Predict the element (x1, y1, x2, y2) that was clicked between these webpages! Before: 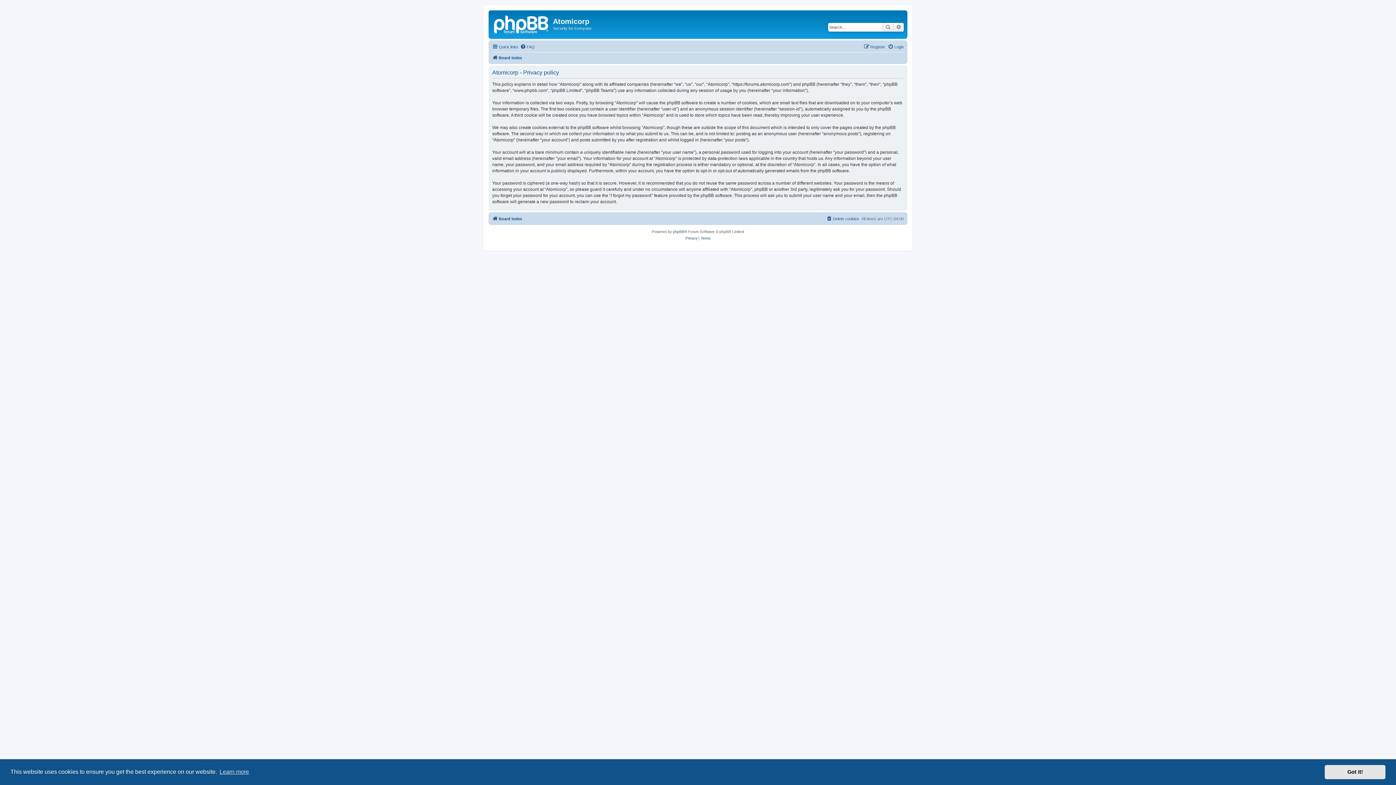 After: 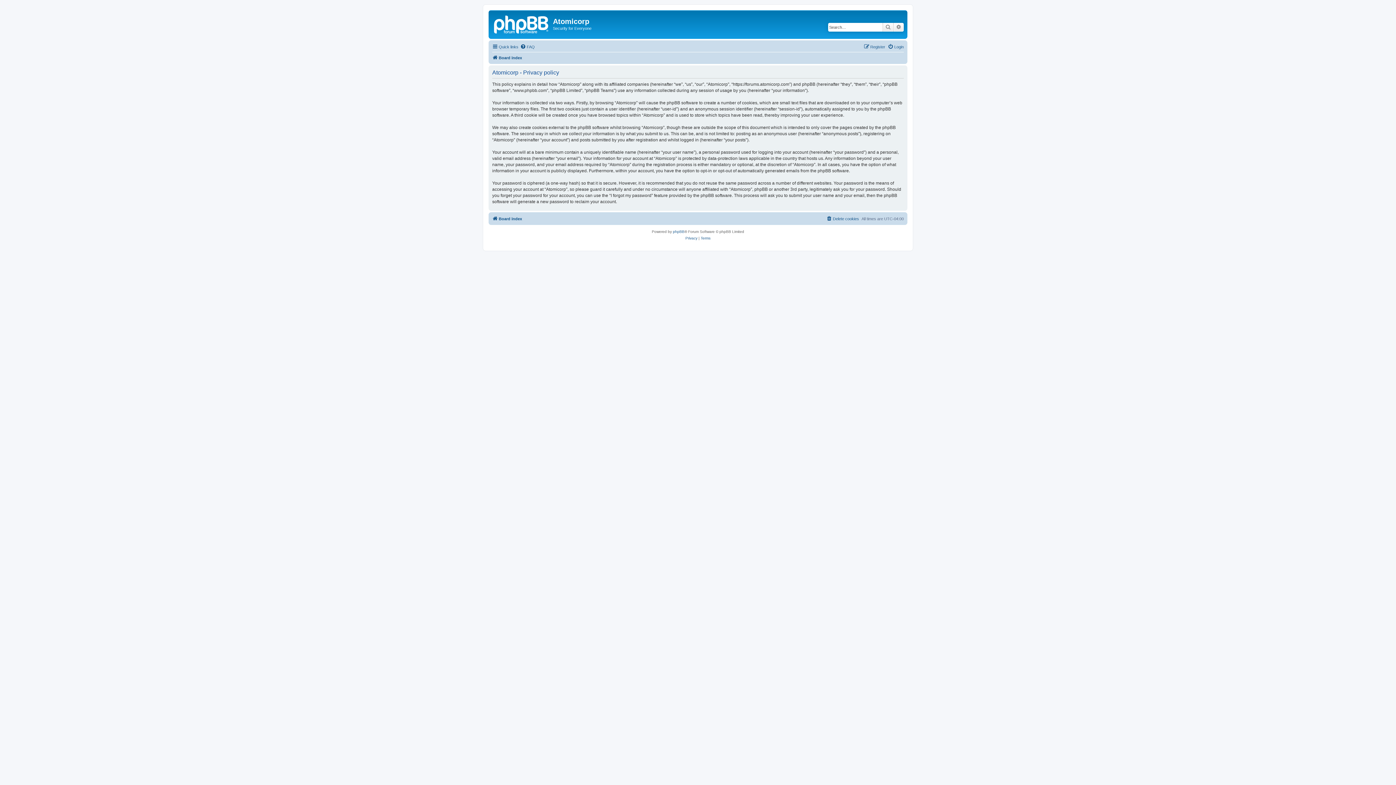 Action: bbox: (1325, 765, 1385, 779) label: dismiss cookie message